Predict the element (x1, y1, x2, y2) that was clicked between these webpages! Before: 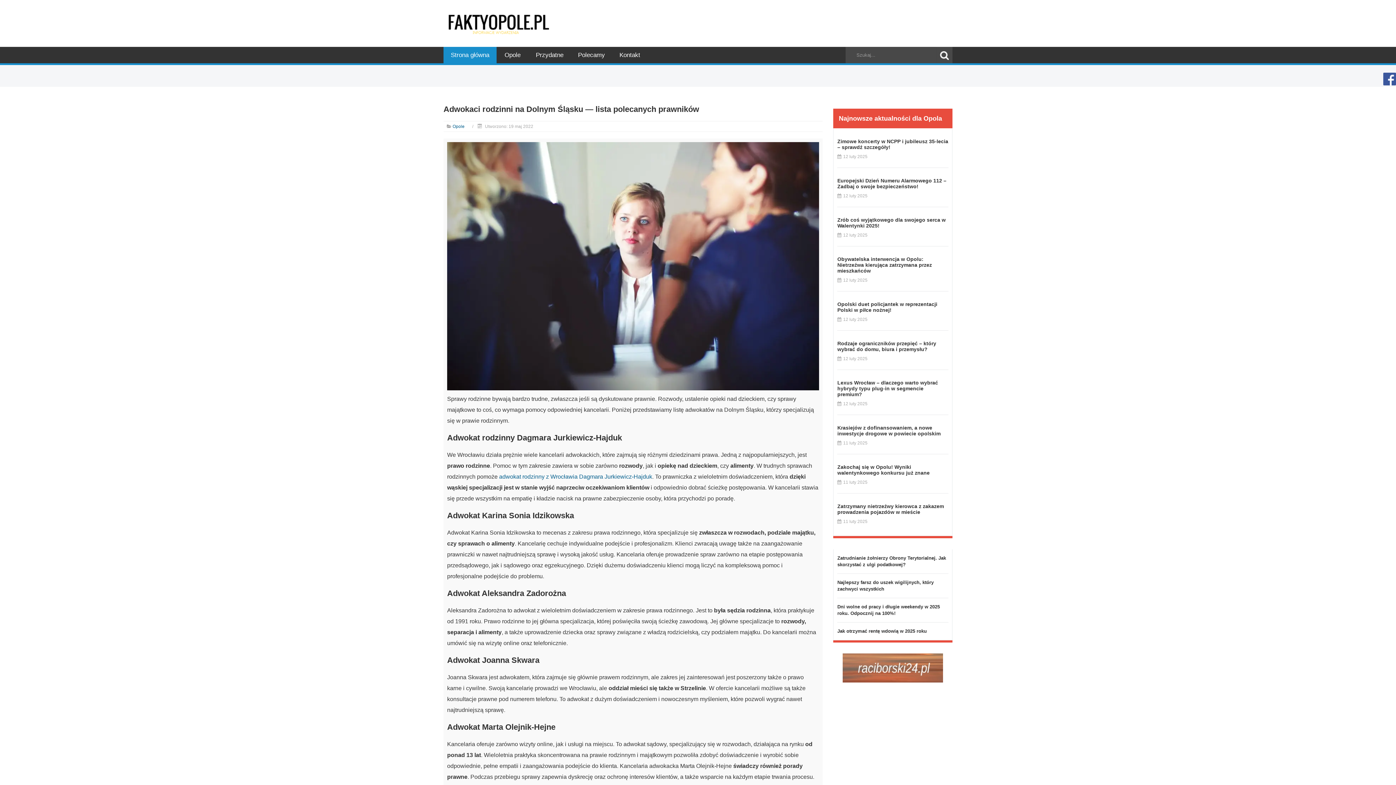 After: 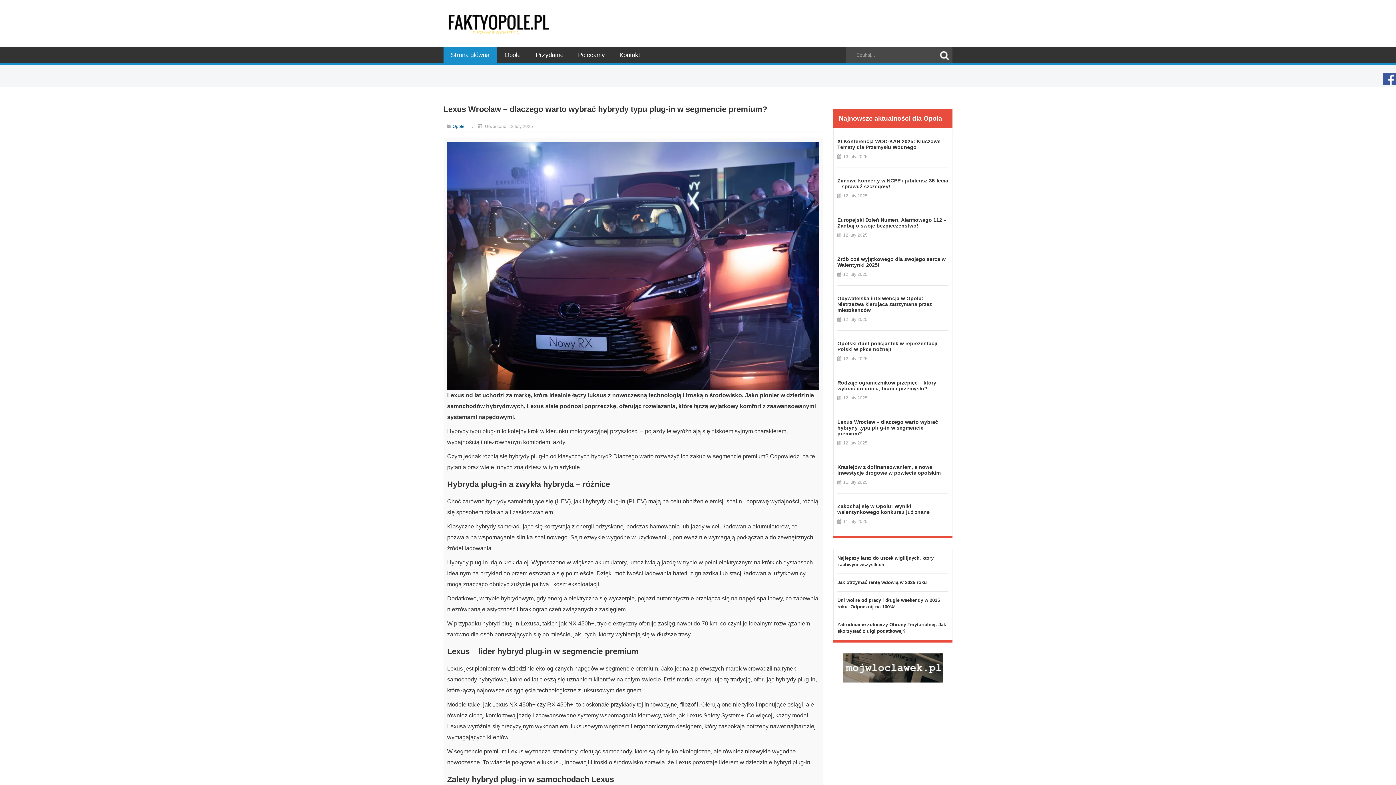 Action: bbox: (837, 379, 938, 397) label: Lexus Wrocław – dlaczego warto wybrać hybrydy typu plug-in w segmencie premium?